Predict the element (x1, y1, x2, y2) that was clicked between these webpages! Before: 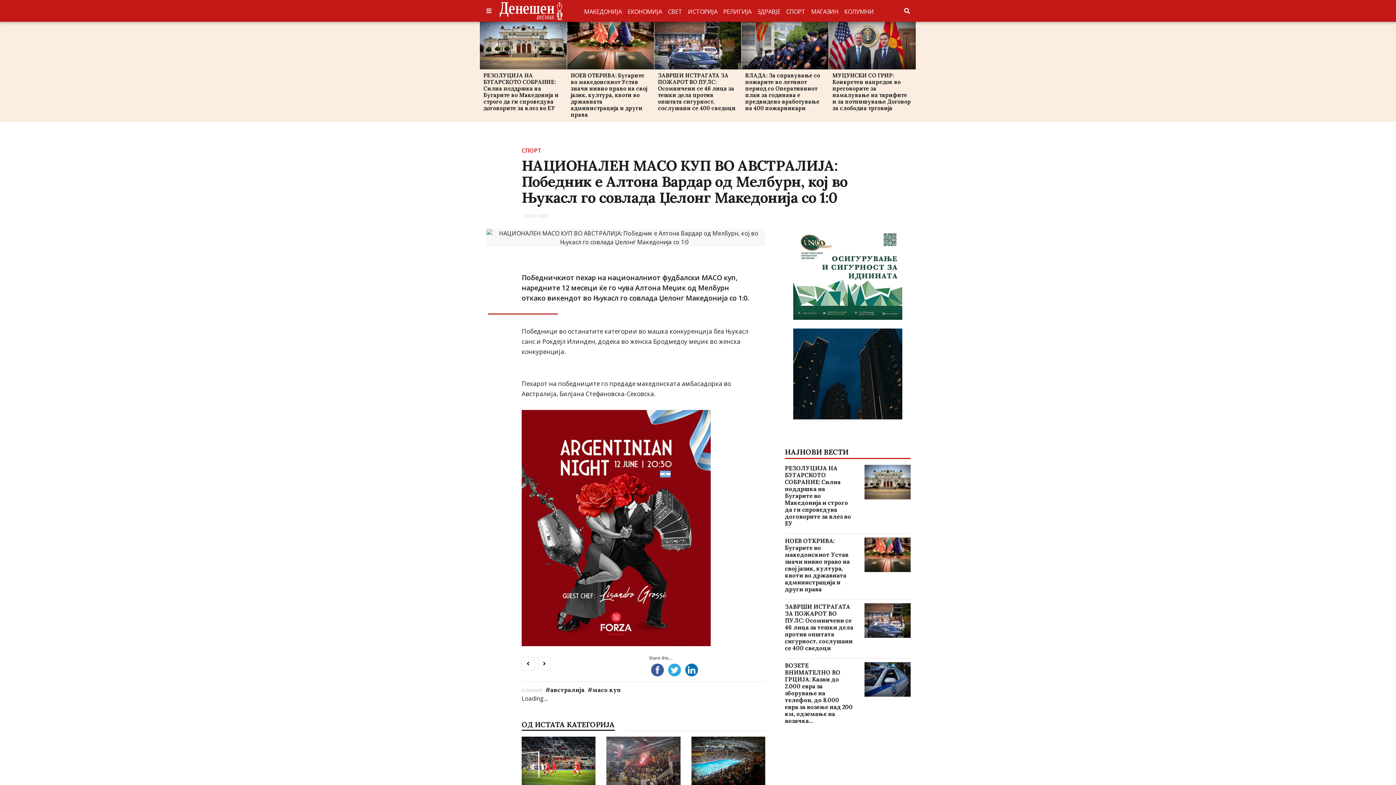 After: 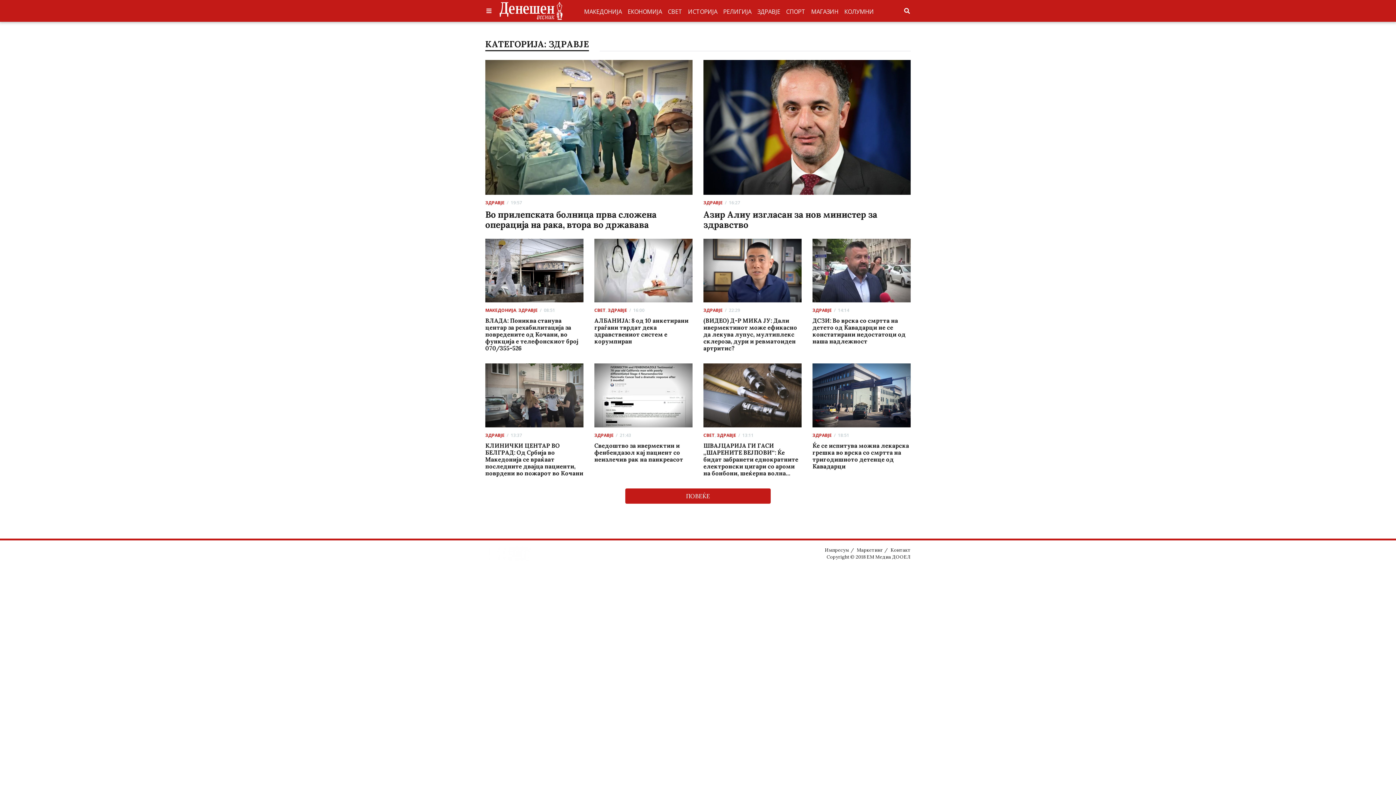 Action: bbox: (754, 4, 783, 18) label: ЗДРАВЈЕ